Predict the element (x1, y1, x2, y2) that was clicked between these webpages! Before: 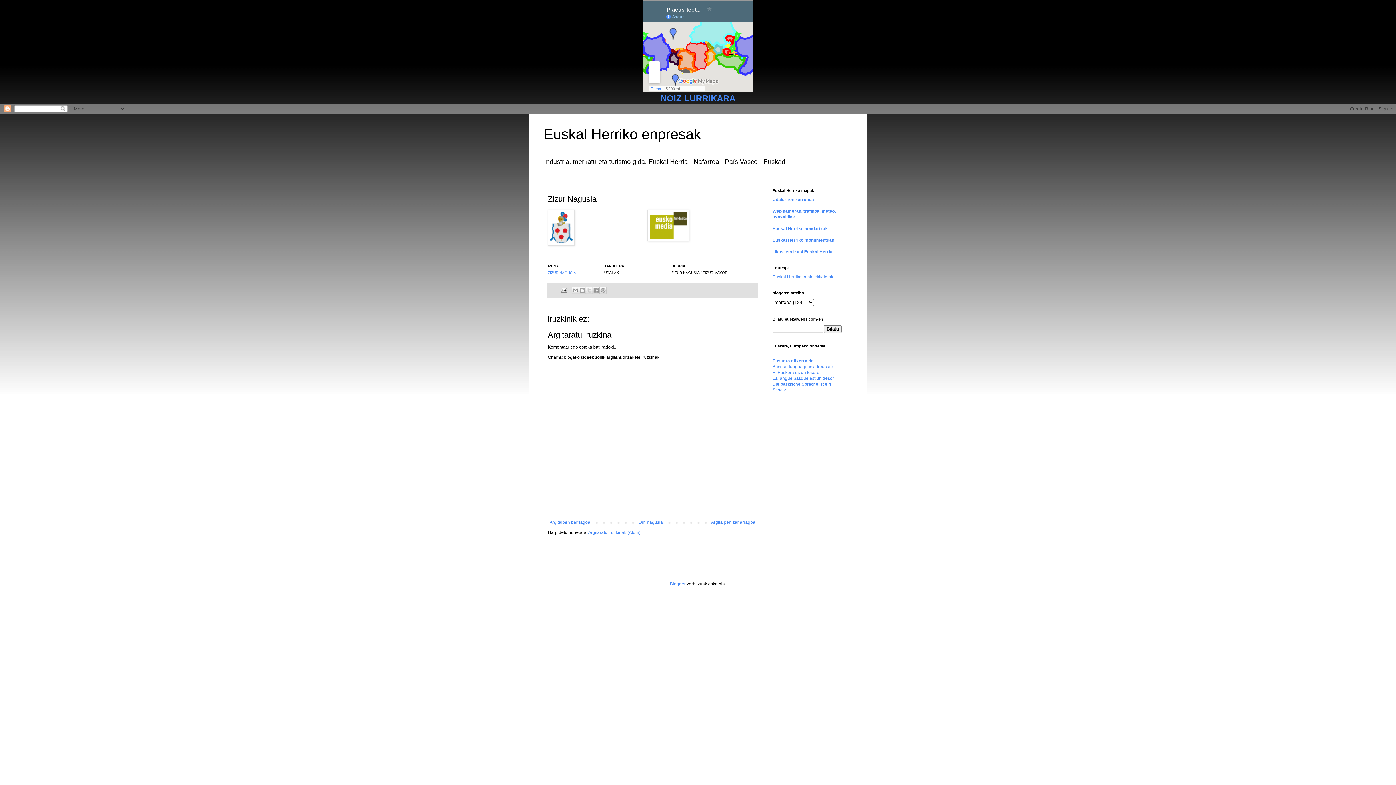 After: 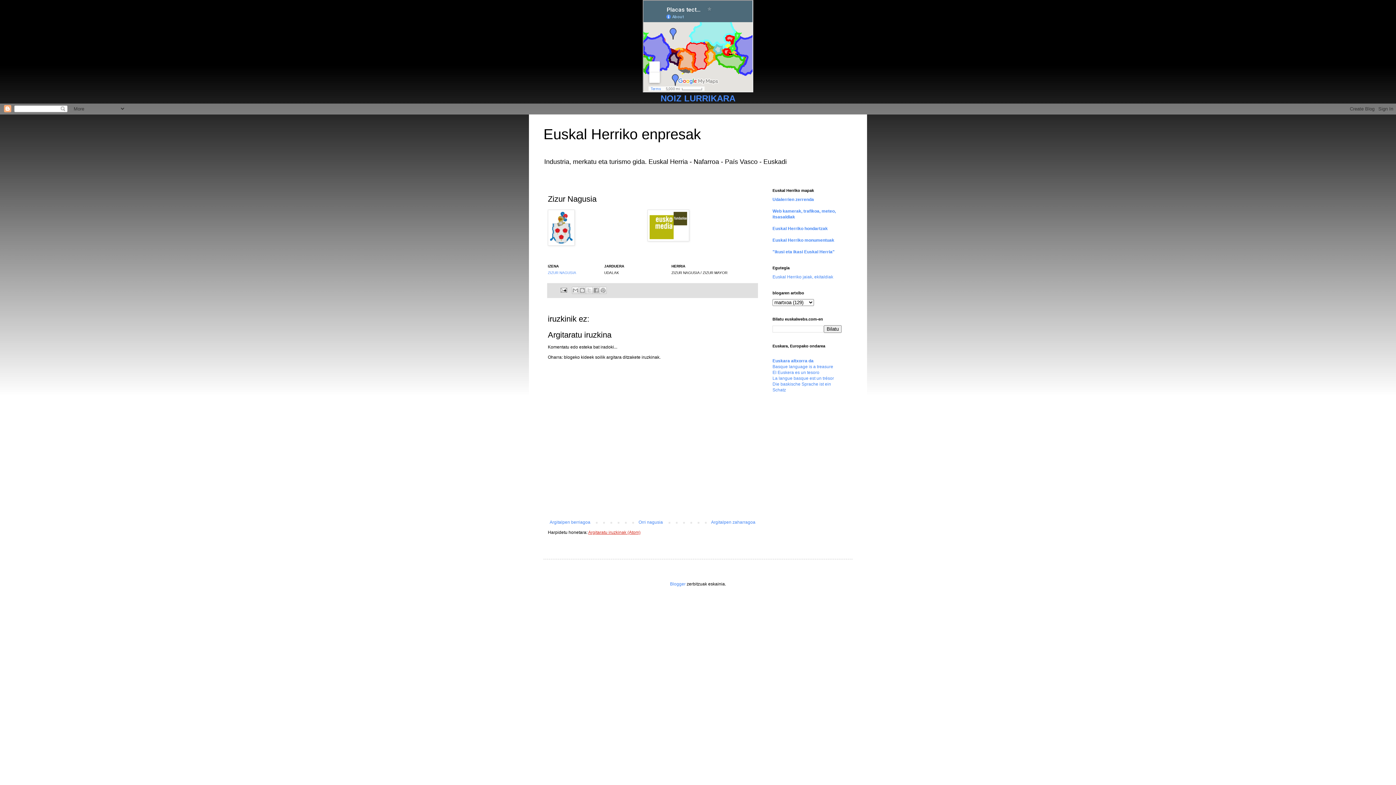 Action: bbox: (588, 530, 640, 535) label: Argitaratu iruzkinak (Atom)